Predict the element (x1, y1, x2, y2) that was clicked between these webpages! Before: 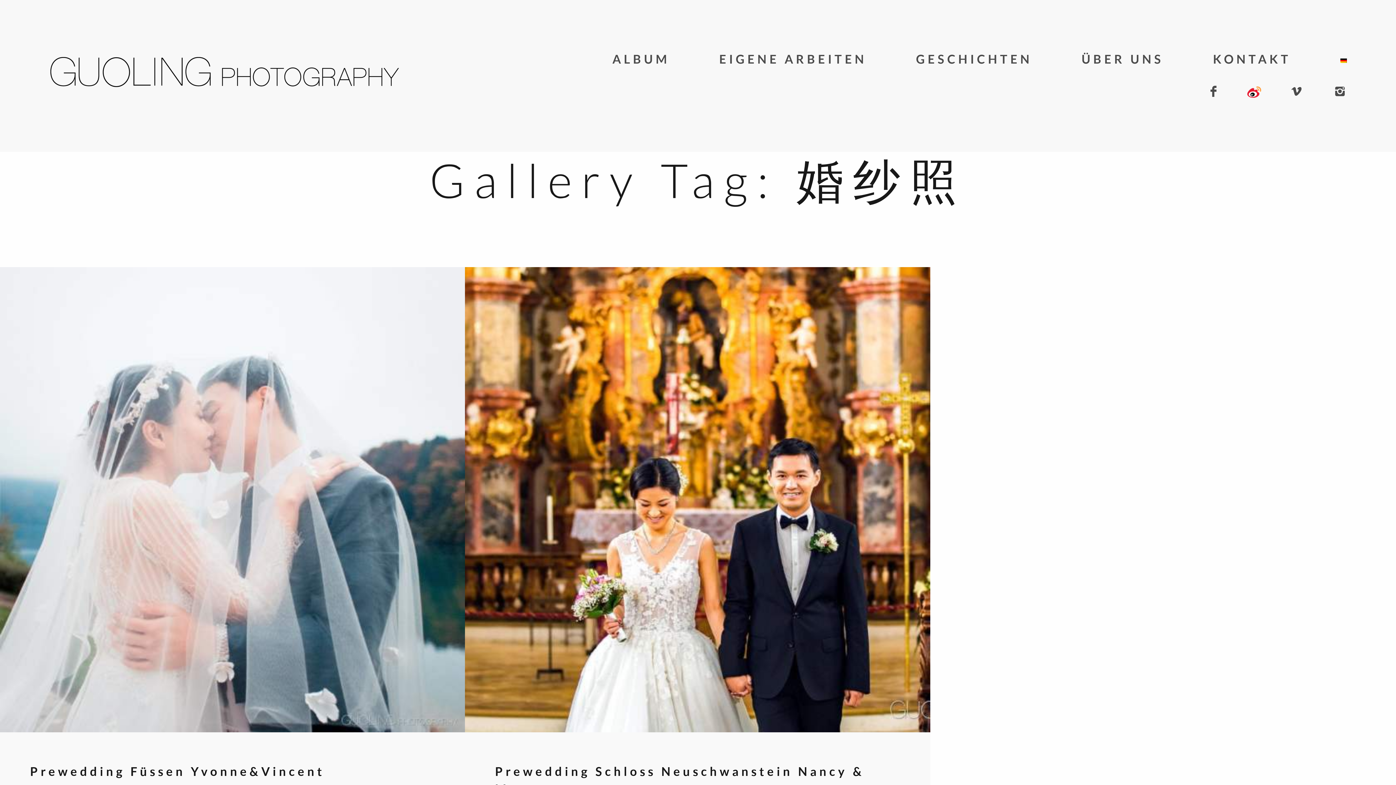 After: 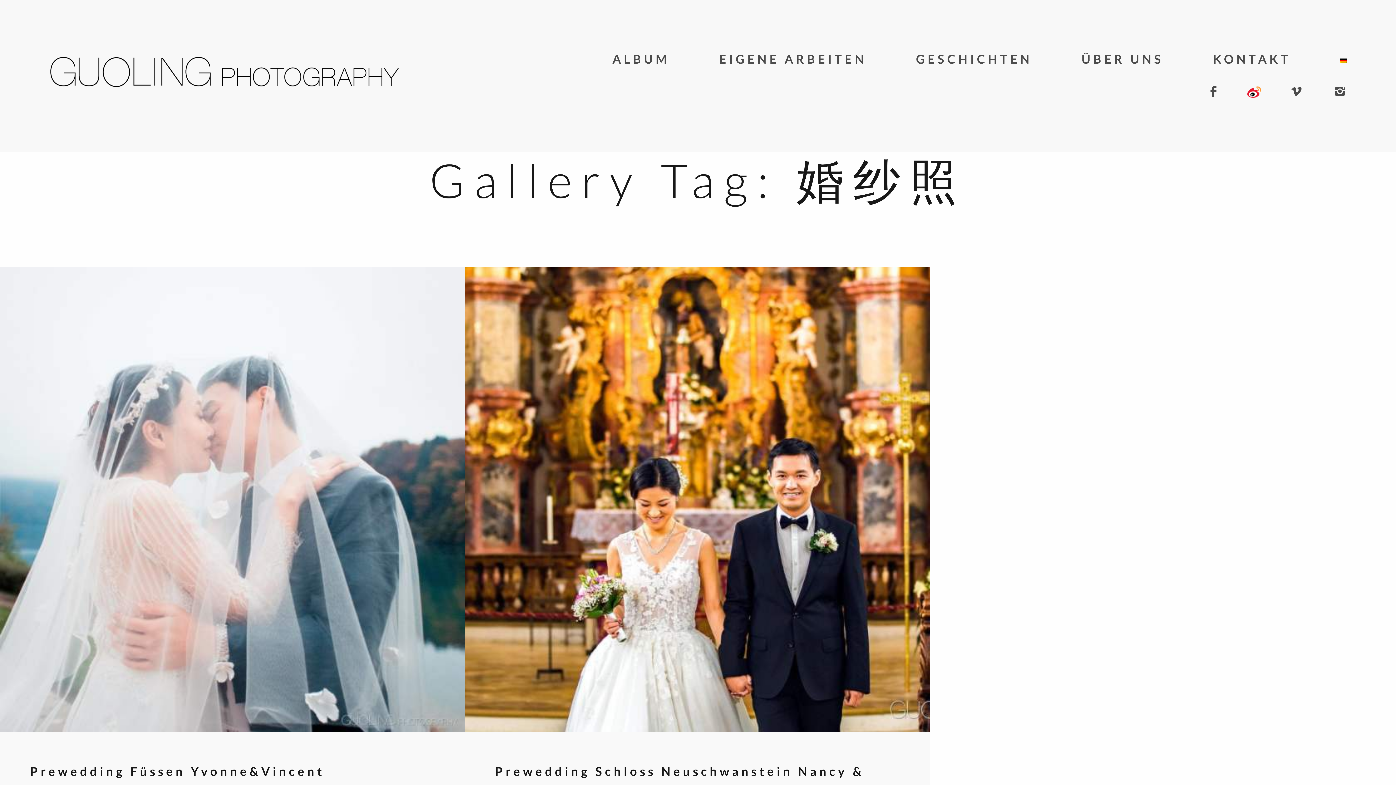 Action: bbox: (1208, 85, 1218, 97)